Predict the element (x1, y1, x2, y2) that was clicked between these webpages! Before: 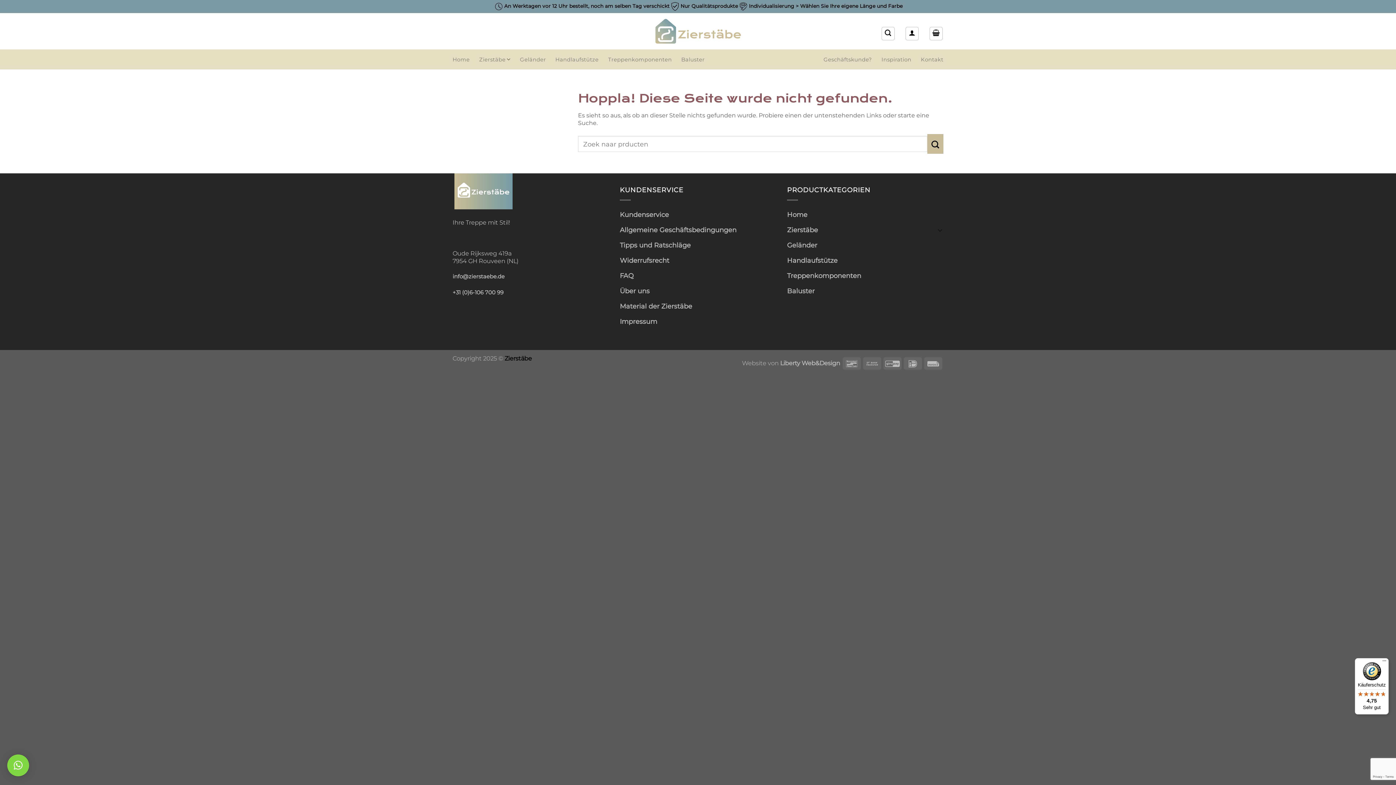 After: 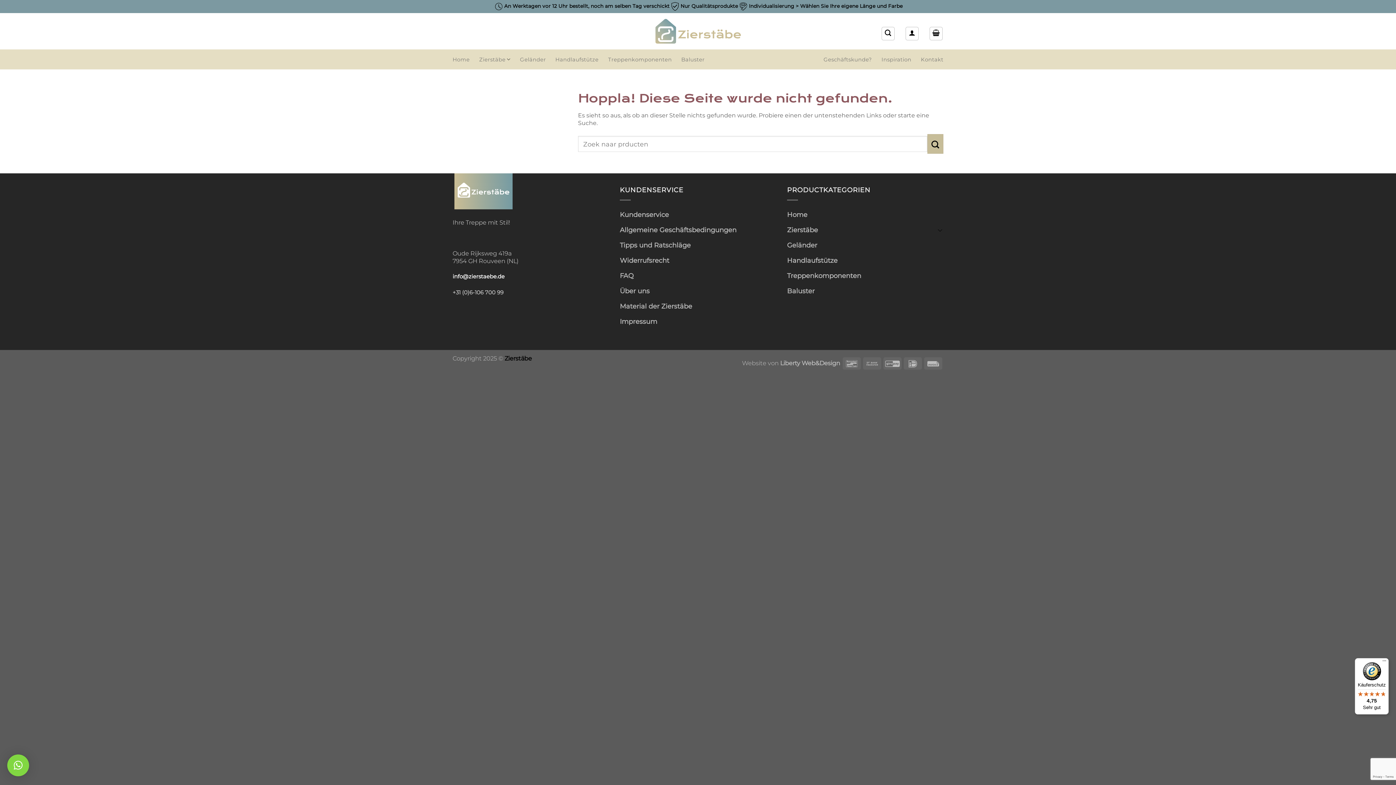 Action: label: info@zierstaebe.de bbox: (452, 273, 504, 280)